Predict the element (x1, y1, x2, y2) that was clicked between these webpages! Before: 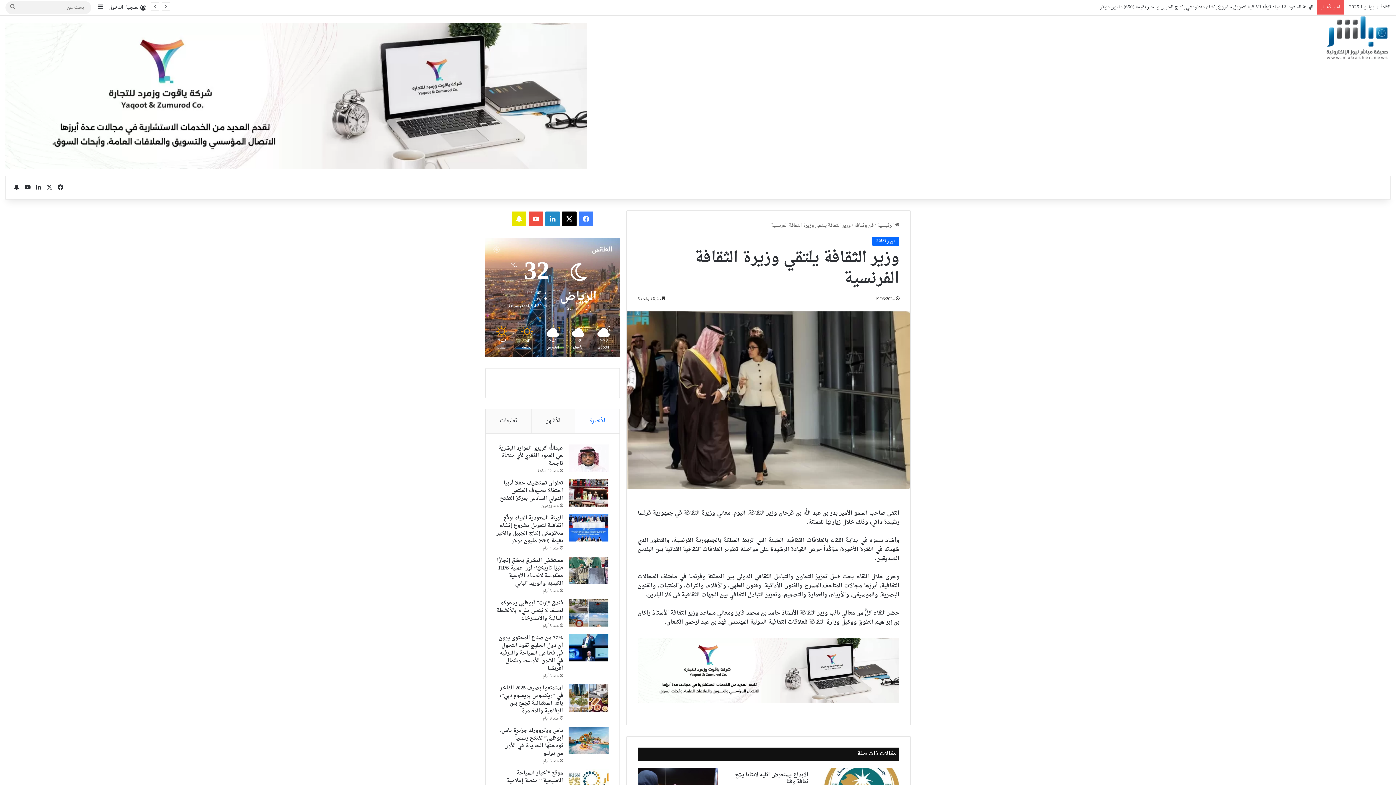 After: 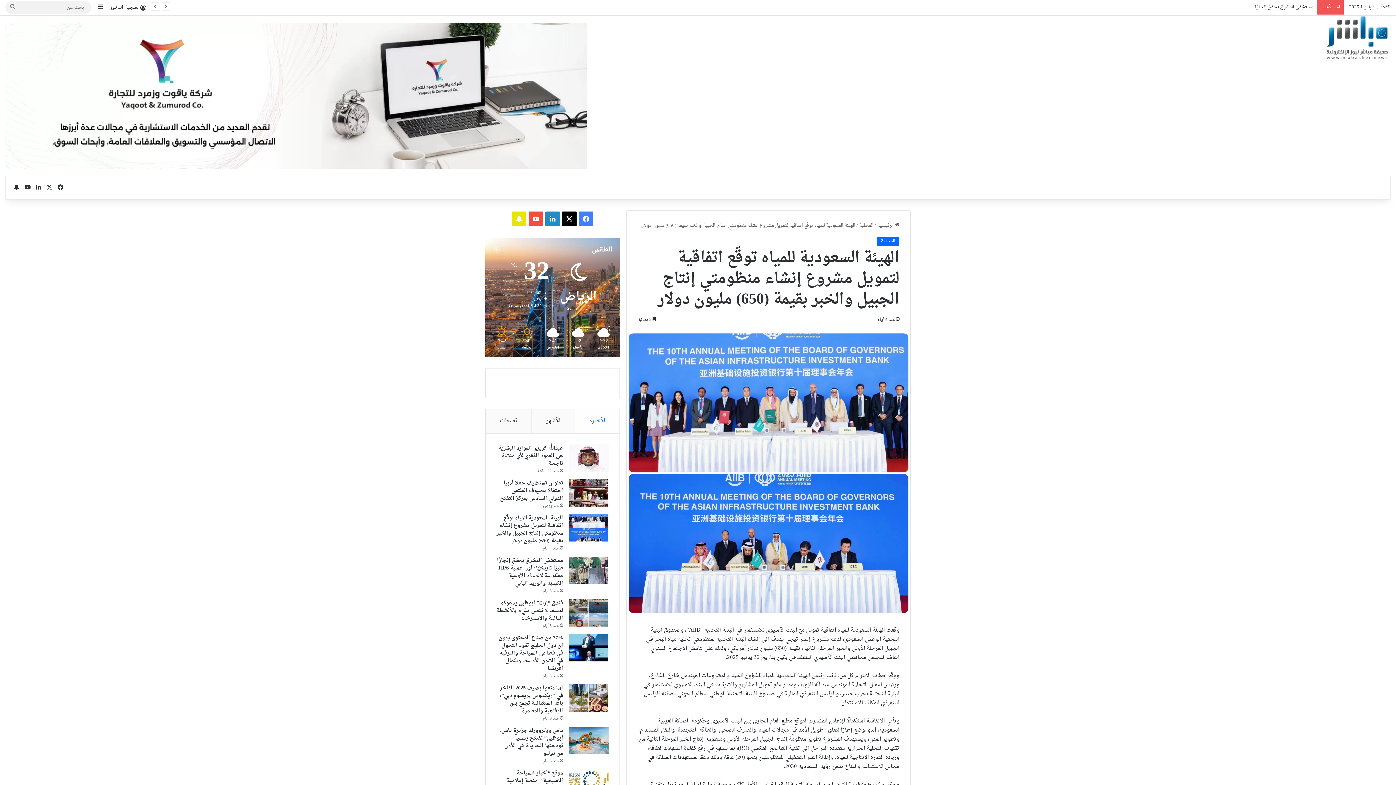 Action: label: الهيئة السعودية للمياه توقّع اتفاقية لتمويل مشروع إنشاء منظومتي إنتاج الجبيل والخبر بقيمة (650) مليون دولار bbox: (496, 513, 563, 546)